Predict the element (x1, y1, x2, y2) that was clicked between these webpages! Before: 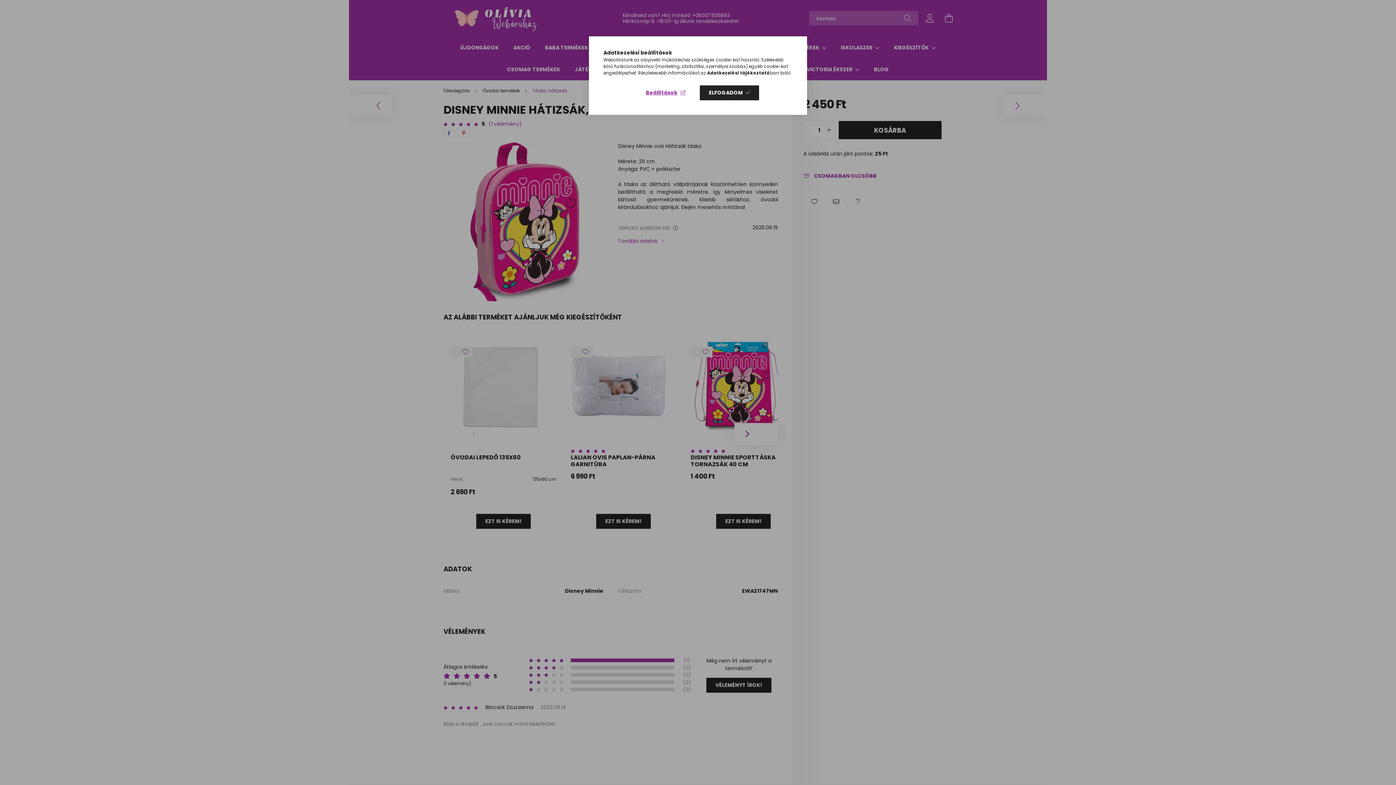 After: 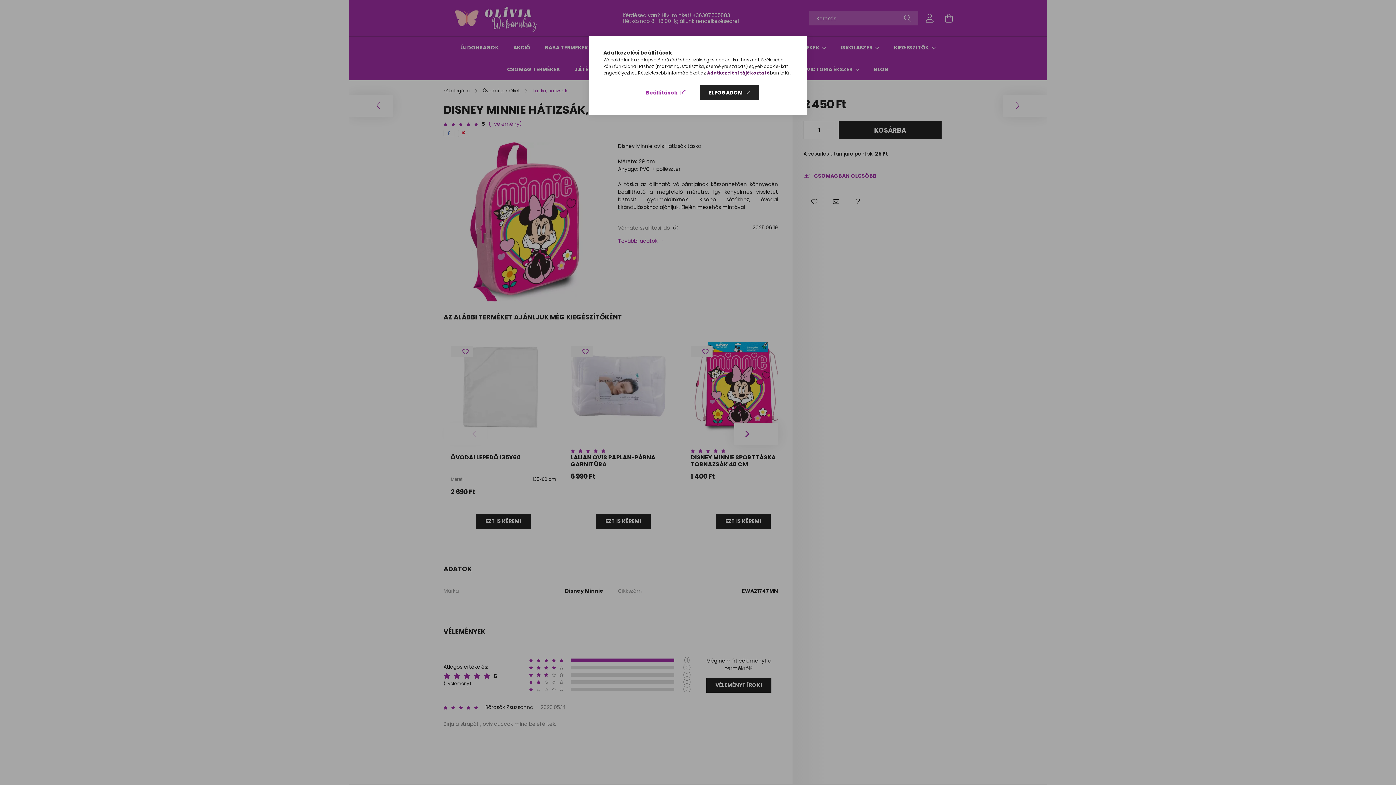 Action: bbox: (707, 69, 770, 76) label: Adatkezelési tájékoztató